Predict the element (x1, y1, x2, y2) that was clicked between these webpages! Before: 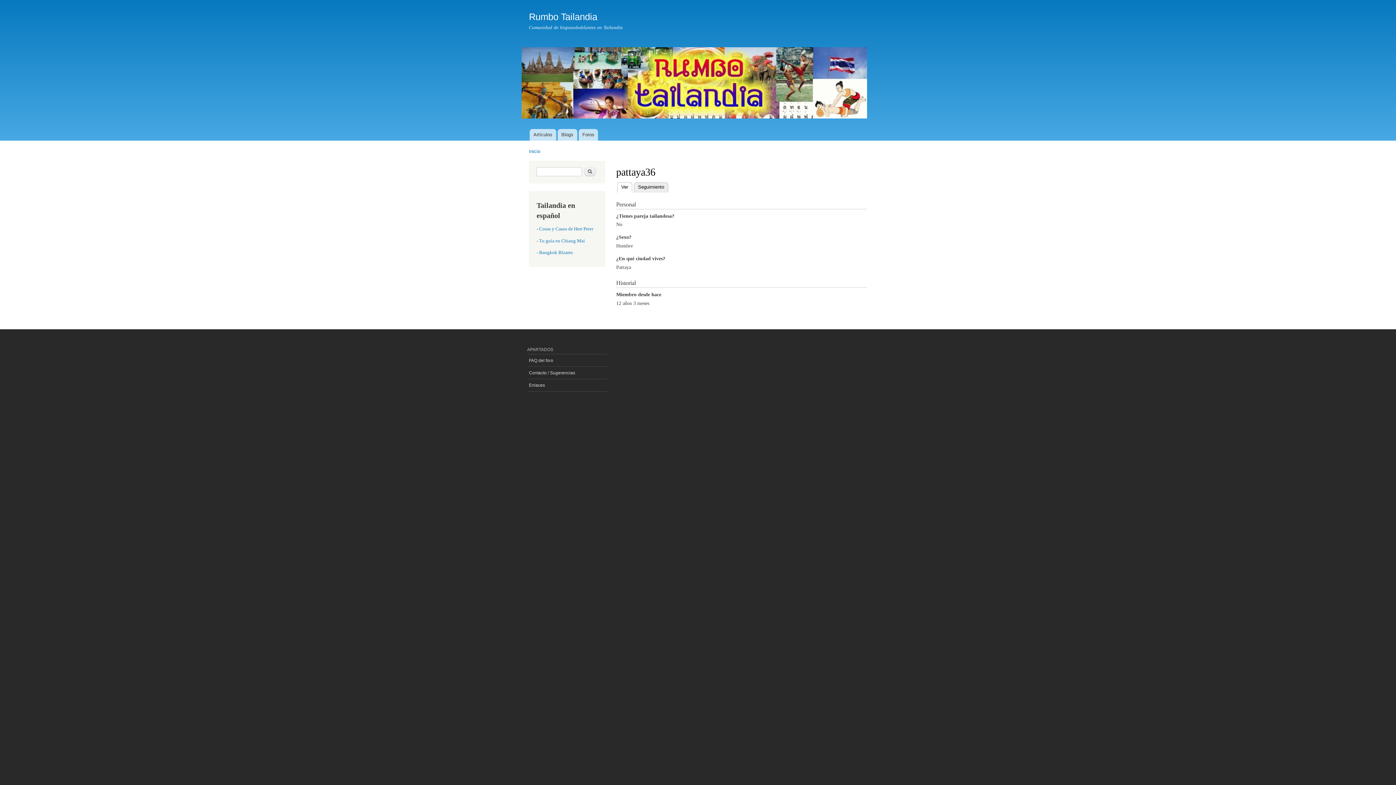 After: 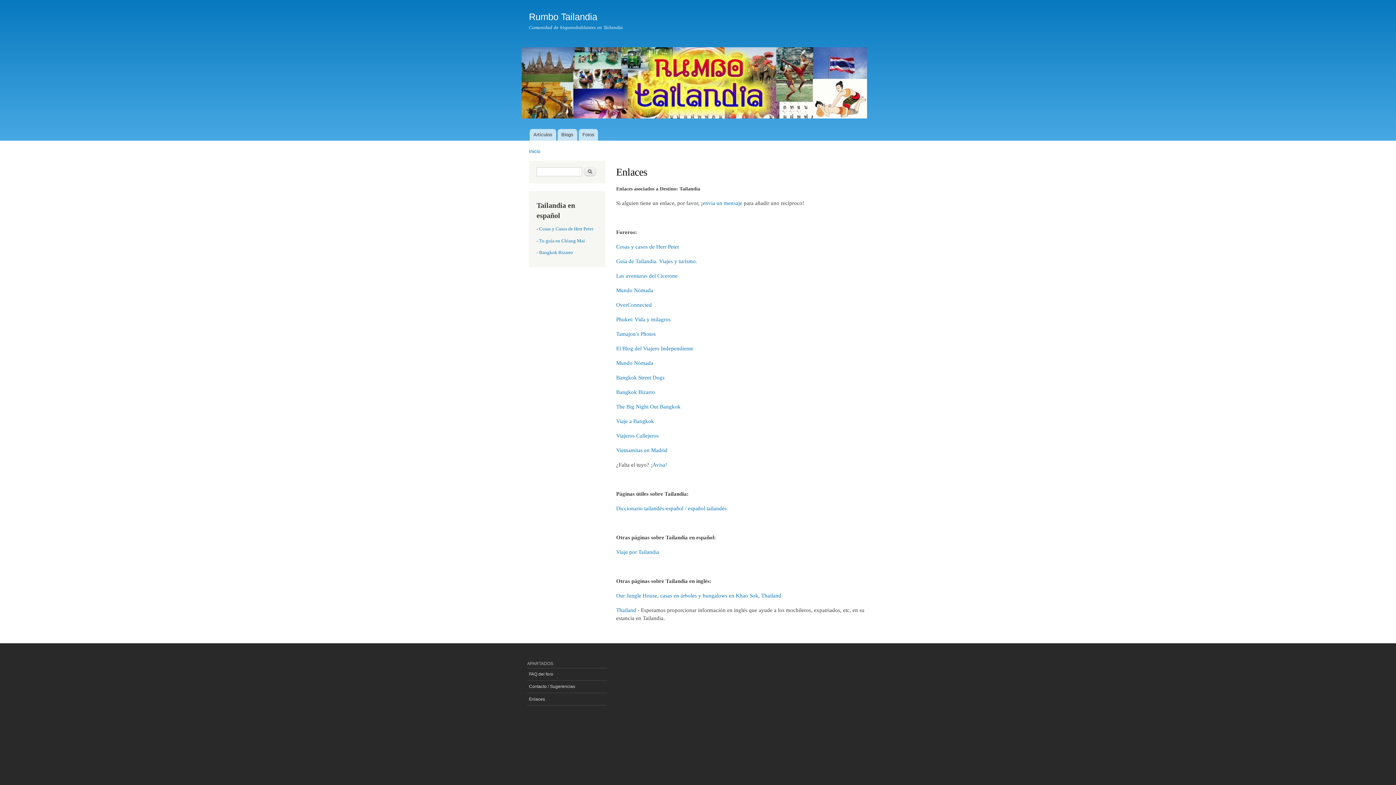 Action: bbox: (527, 379, 607, 391) label: Enlaces